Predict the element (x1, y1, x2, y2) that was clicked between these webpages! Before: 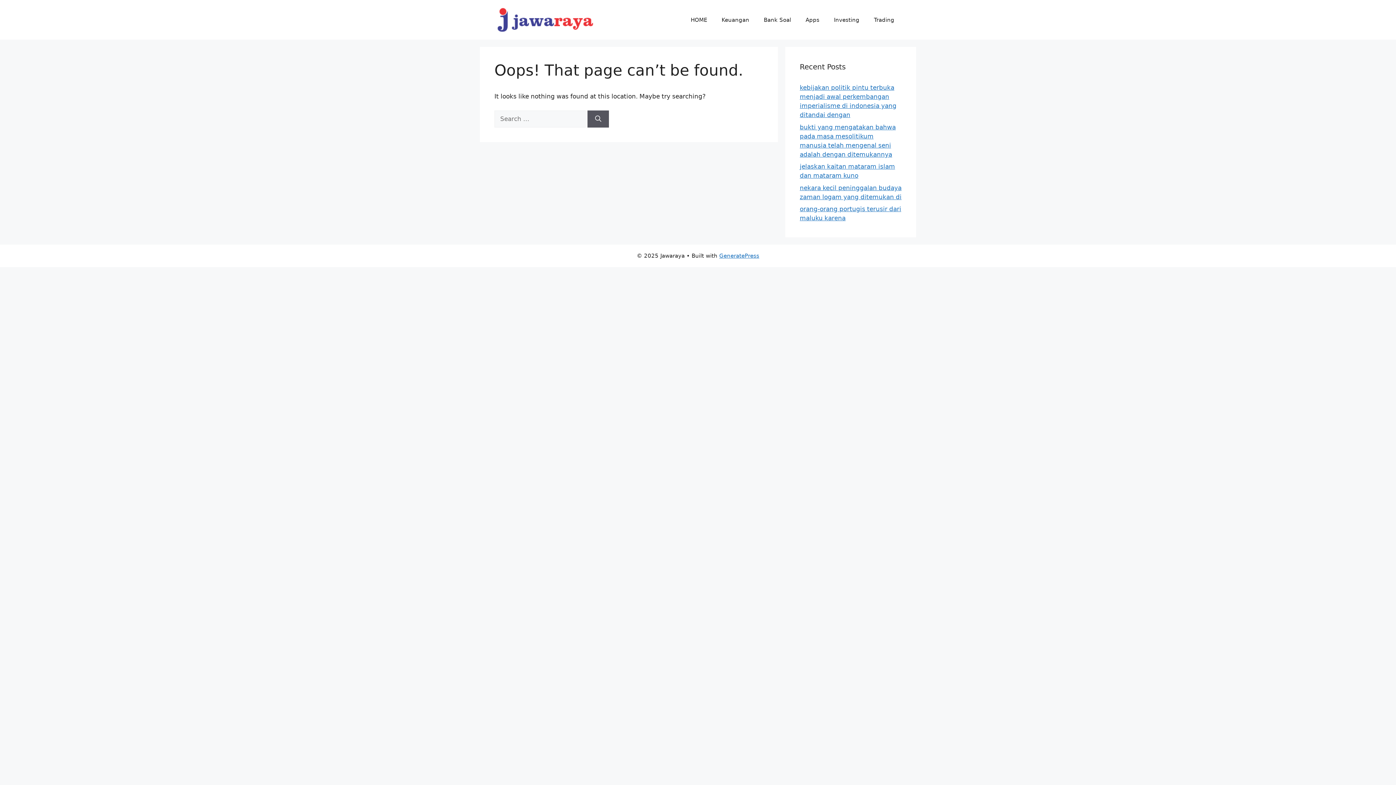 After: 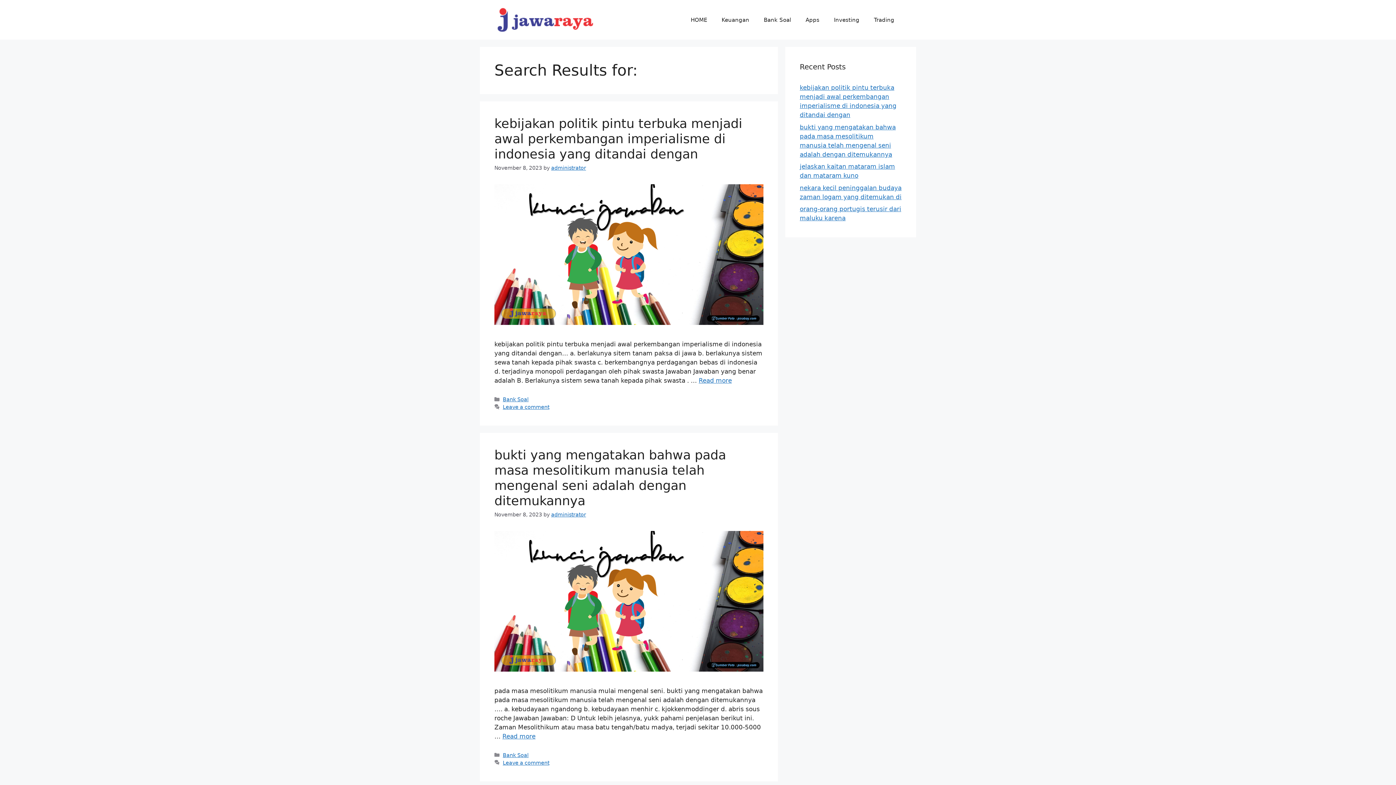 Action: bbox: (587, 110, 609, 127) label: Search